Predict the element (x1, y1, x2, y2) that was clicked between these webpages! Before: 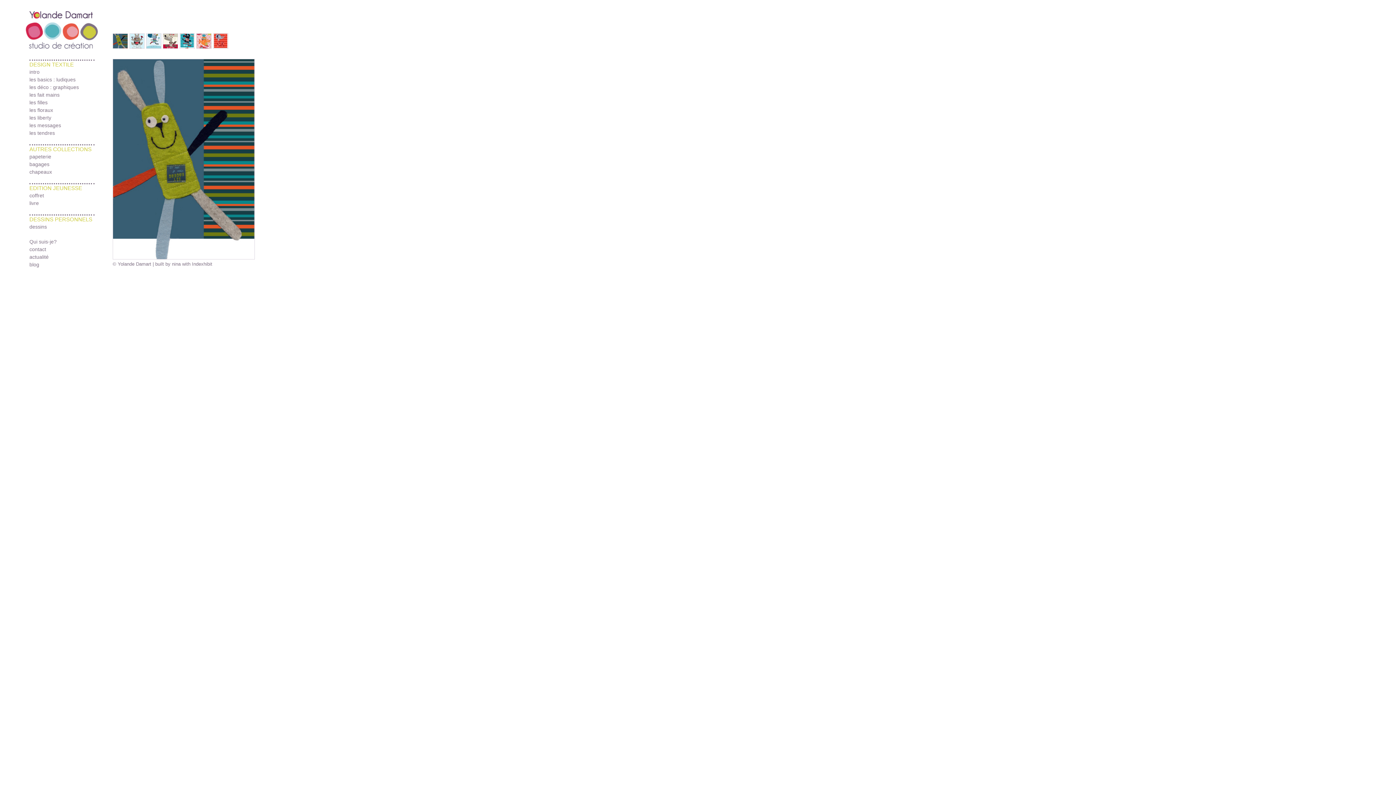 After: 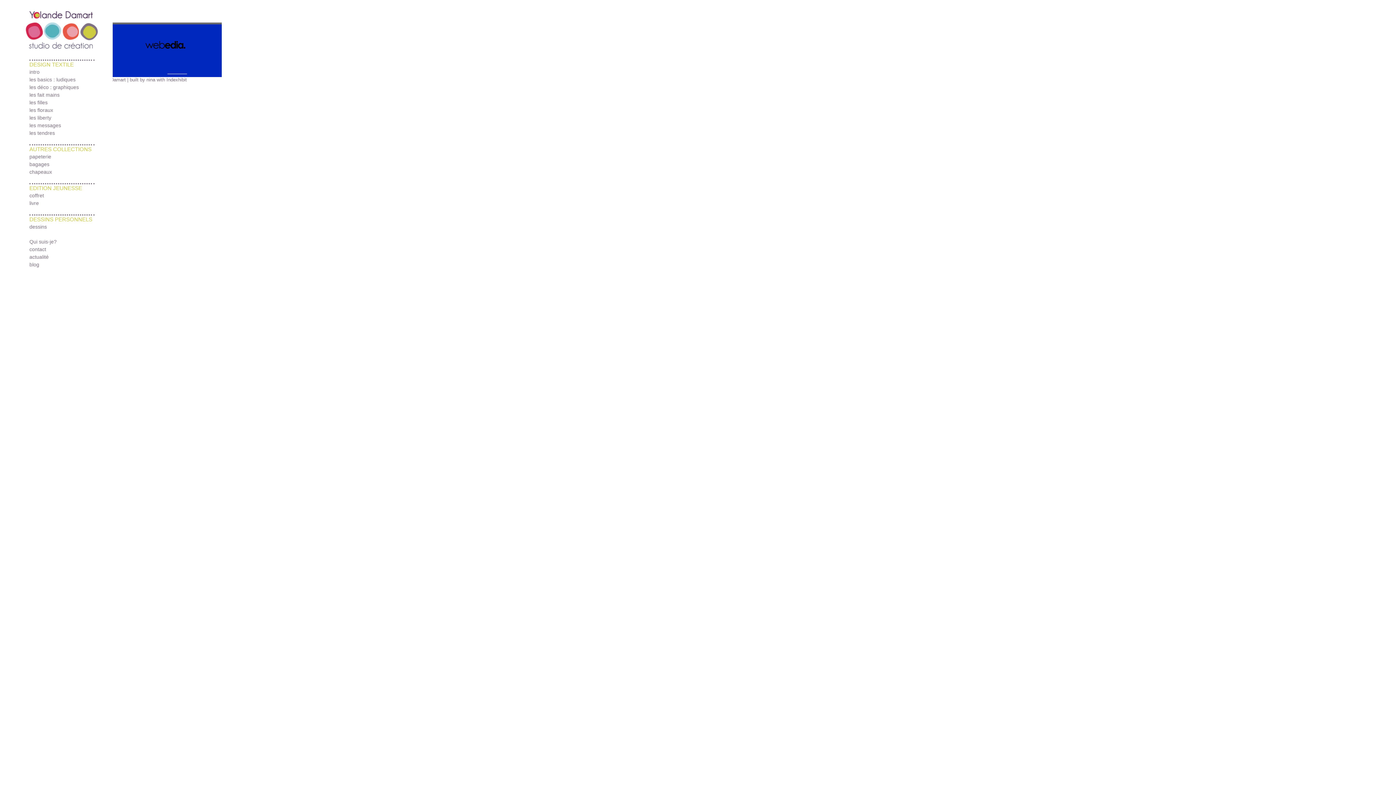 Action: bbox: (29, 261, 39, 267) label: blog